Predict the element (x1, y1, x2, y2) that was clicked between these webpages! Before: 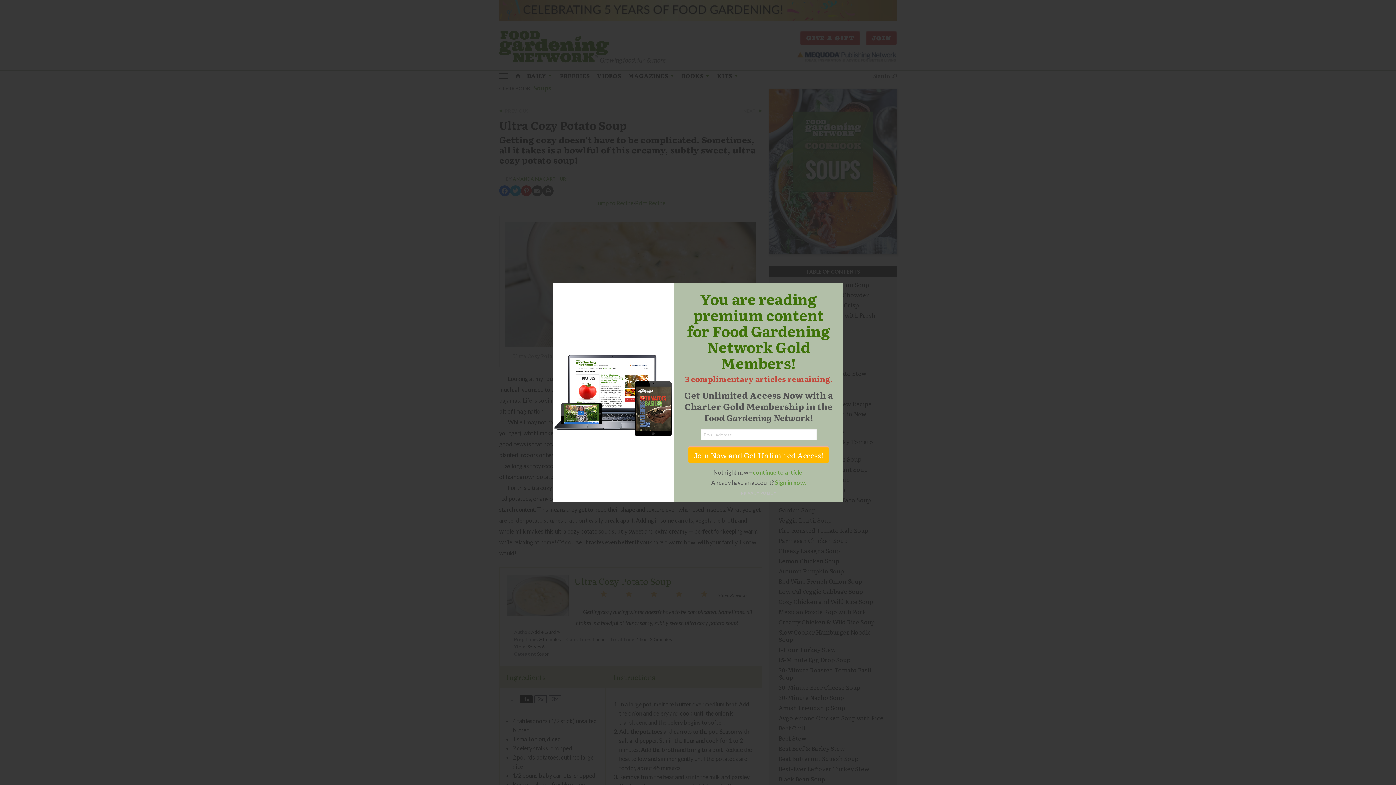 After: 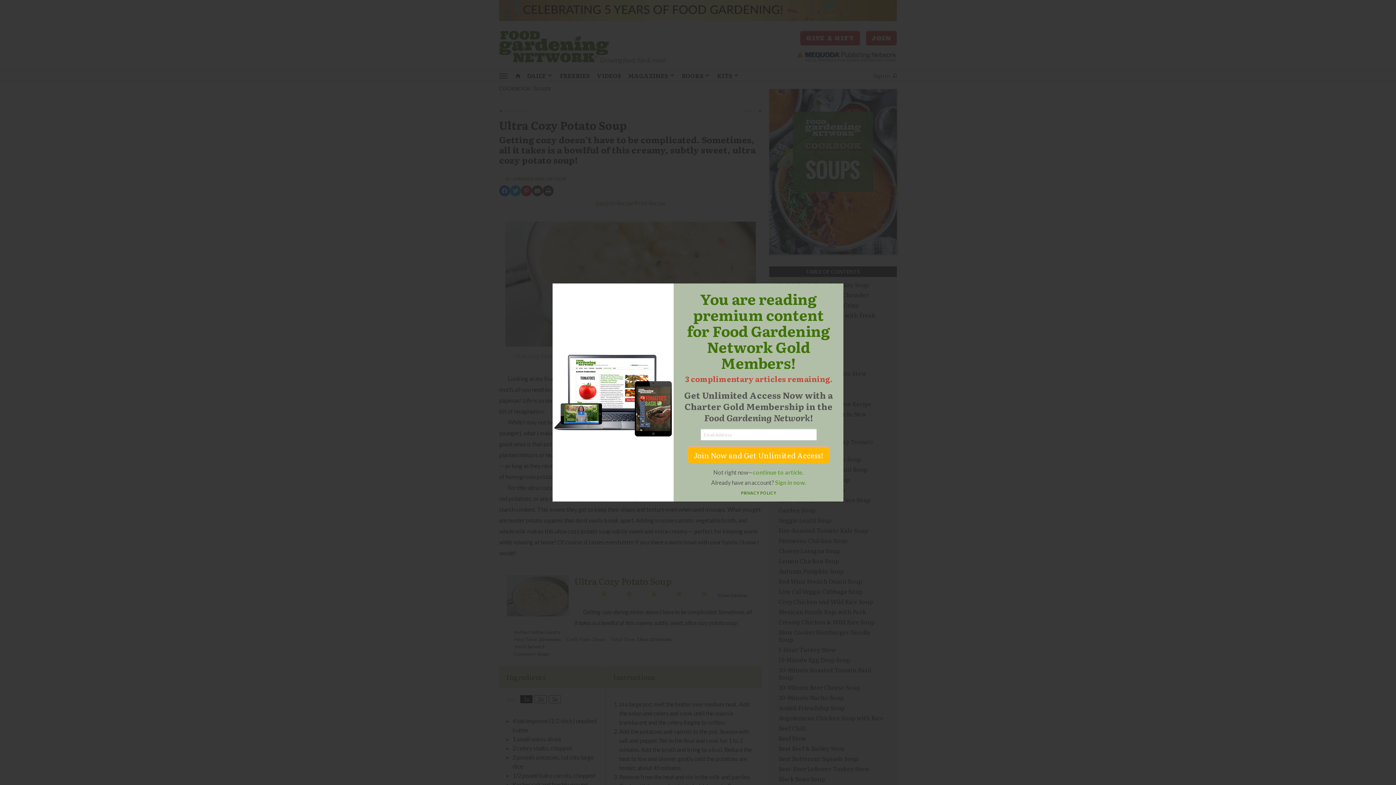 Action: bbox: (741, 490, 776, 495) label: PRIVACY POLICY